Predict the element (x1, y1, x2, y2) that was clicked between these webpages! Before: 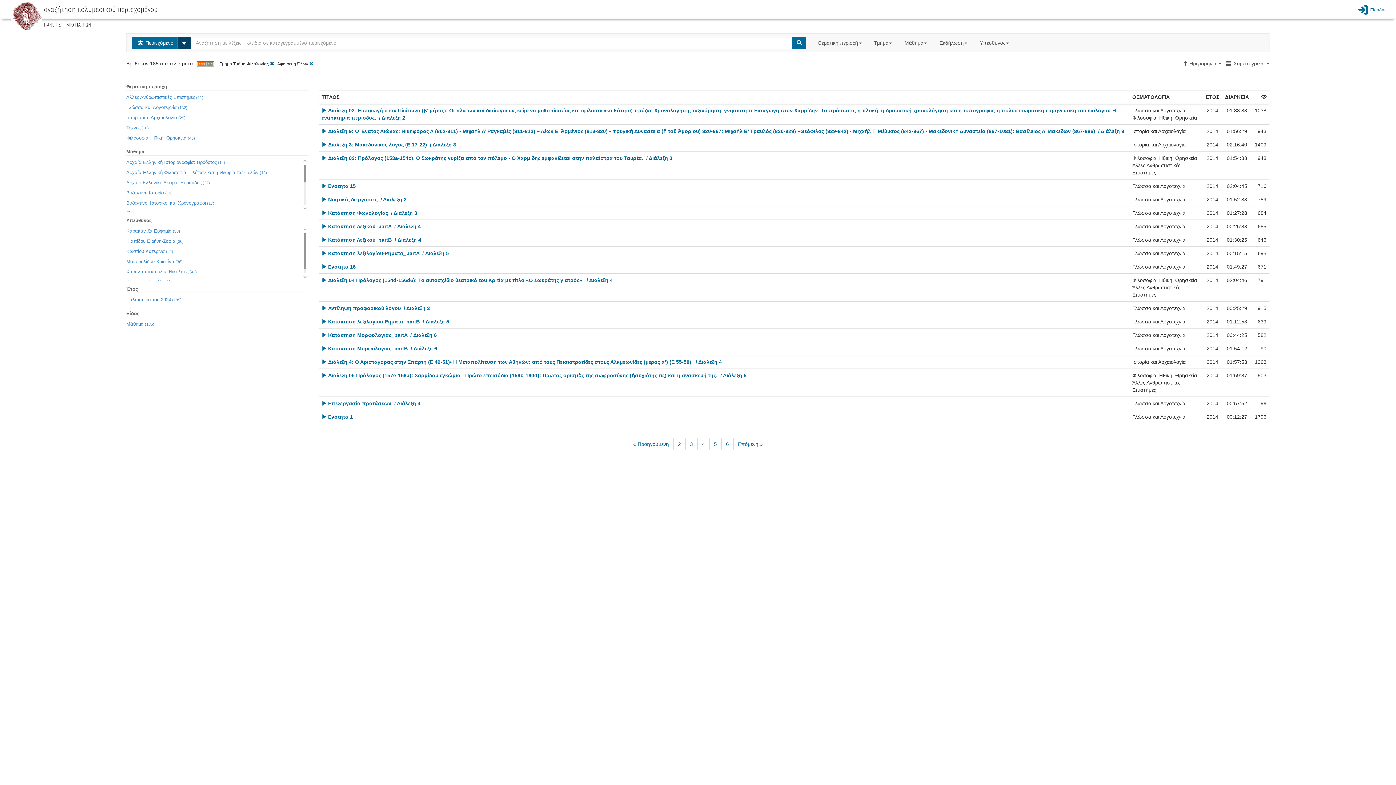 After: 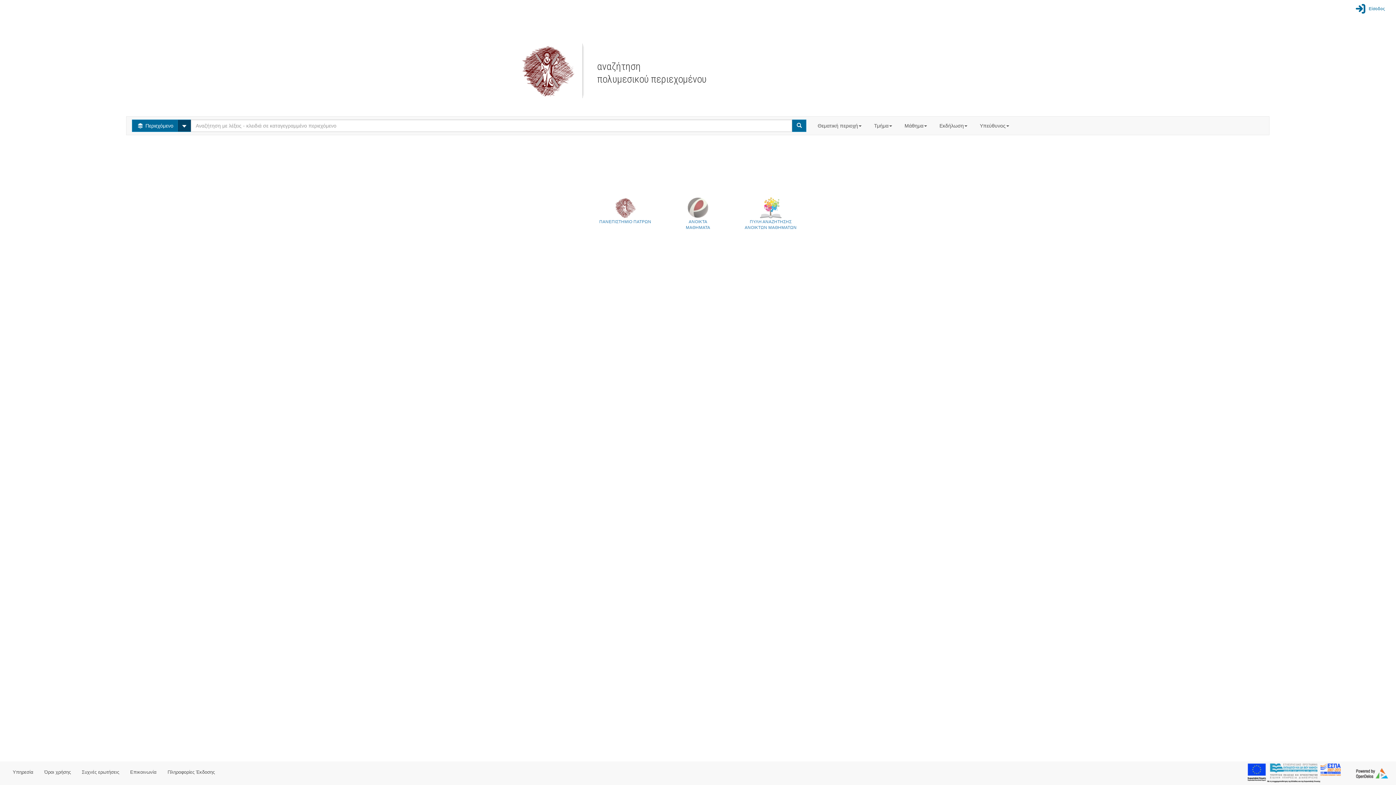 Action: label: Είσοδος bbox: (1356, 1, 1386, 17)